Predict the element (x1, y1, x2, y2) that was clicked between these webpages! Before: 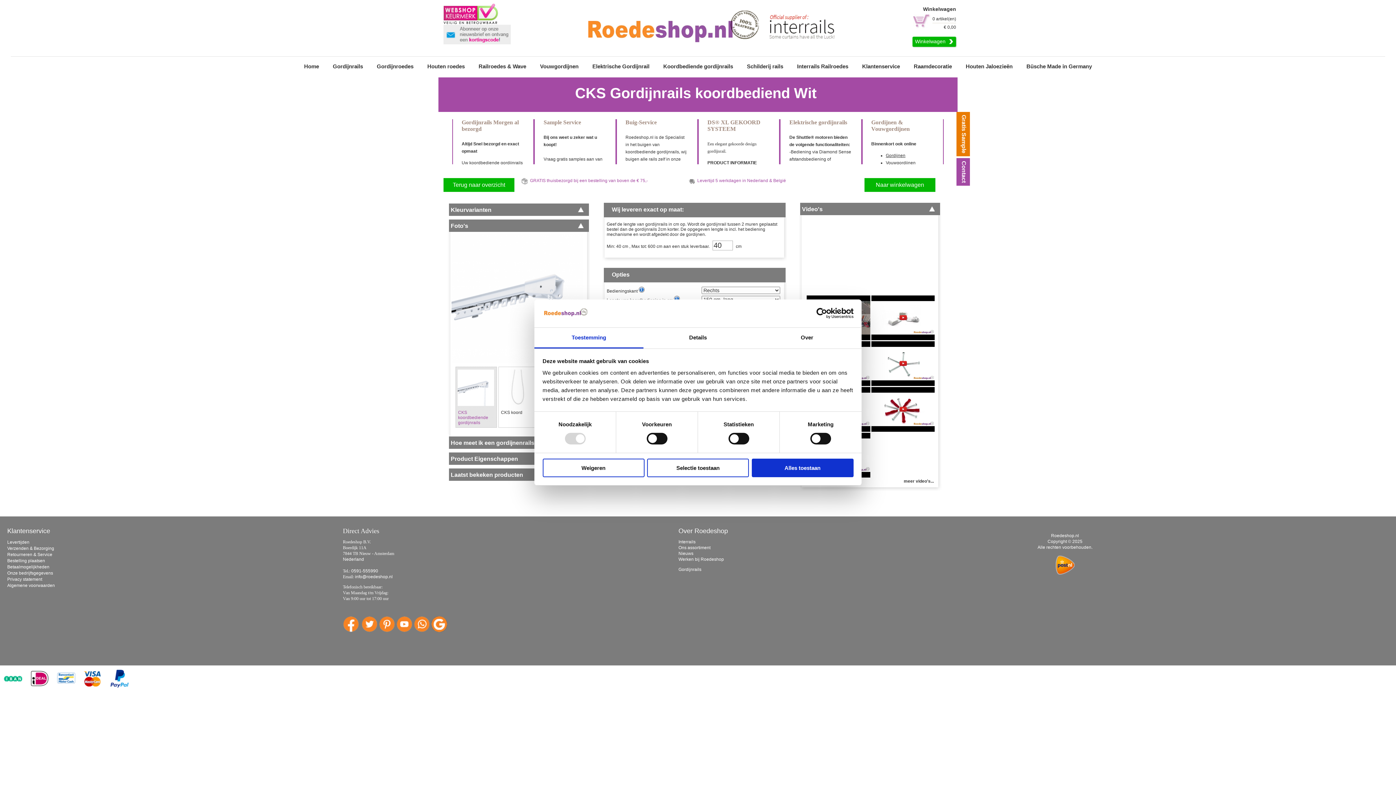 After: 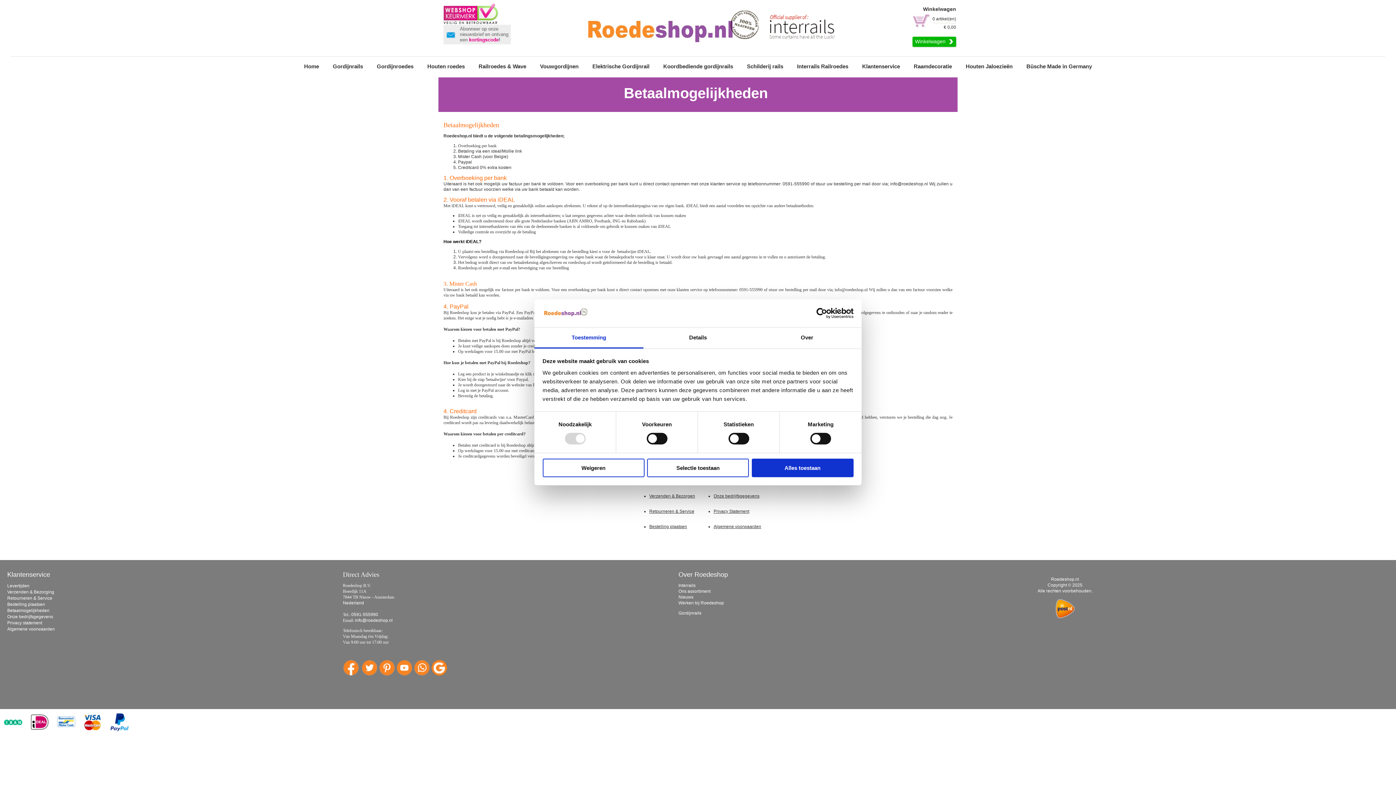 Action: label: Betaalmogelijkheden
 bbox: (7, 240, 49, 246)